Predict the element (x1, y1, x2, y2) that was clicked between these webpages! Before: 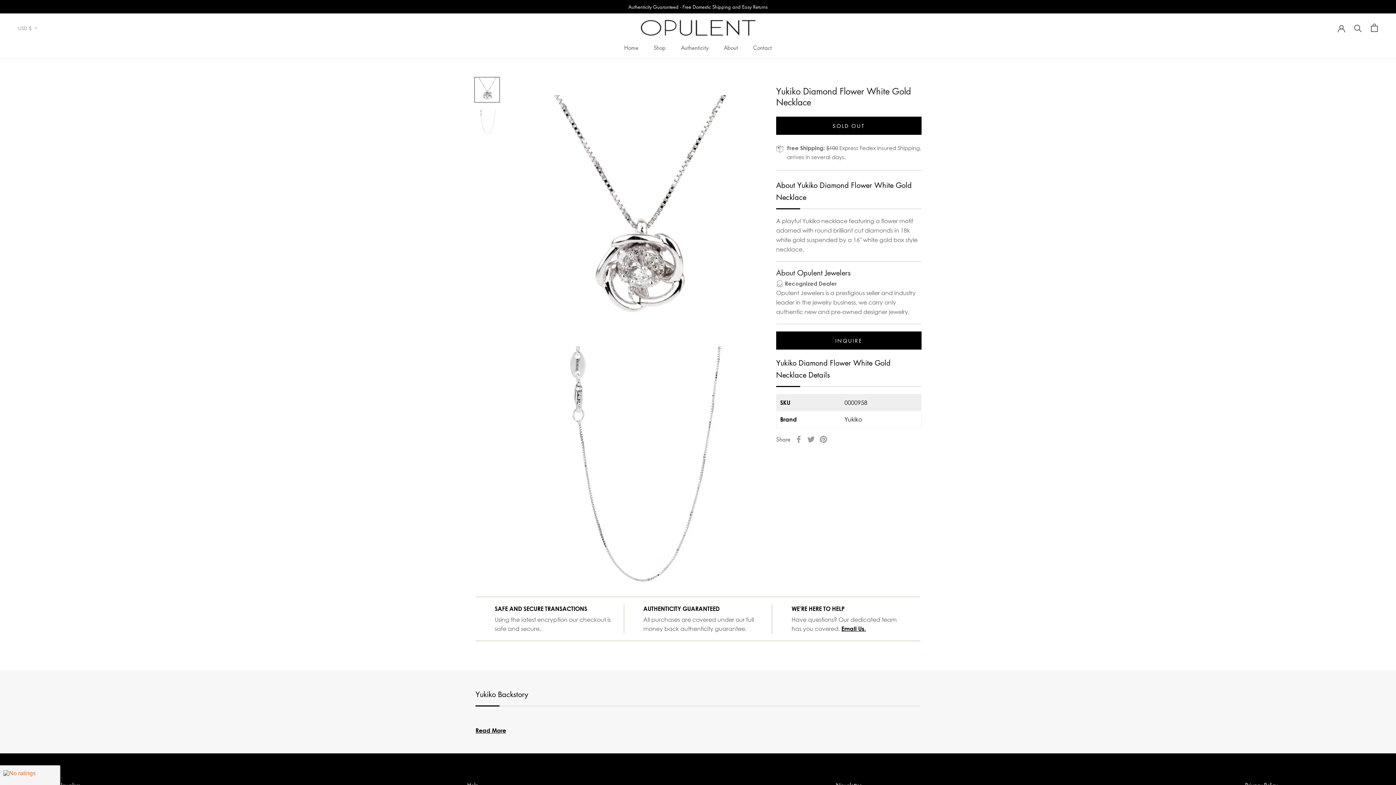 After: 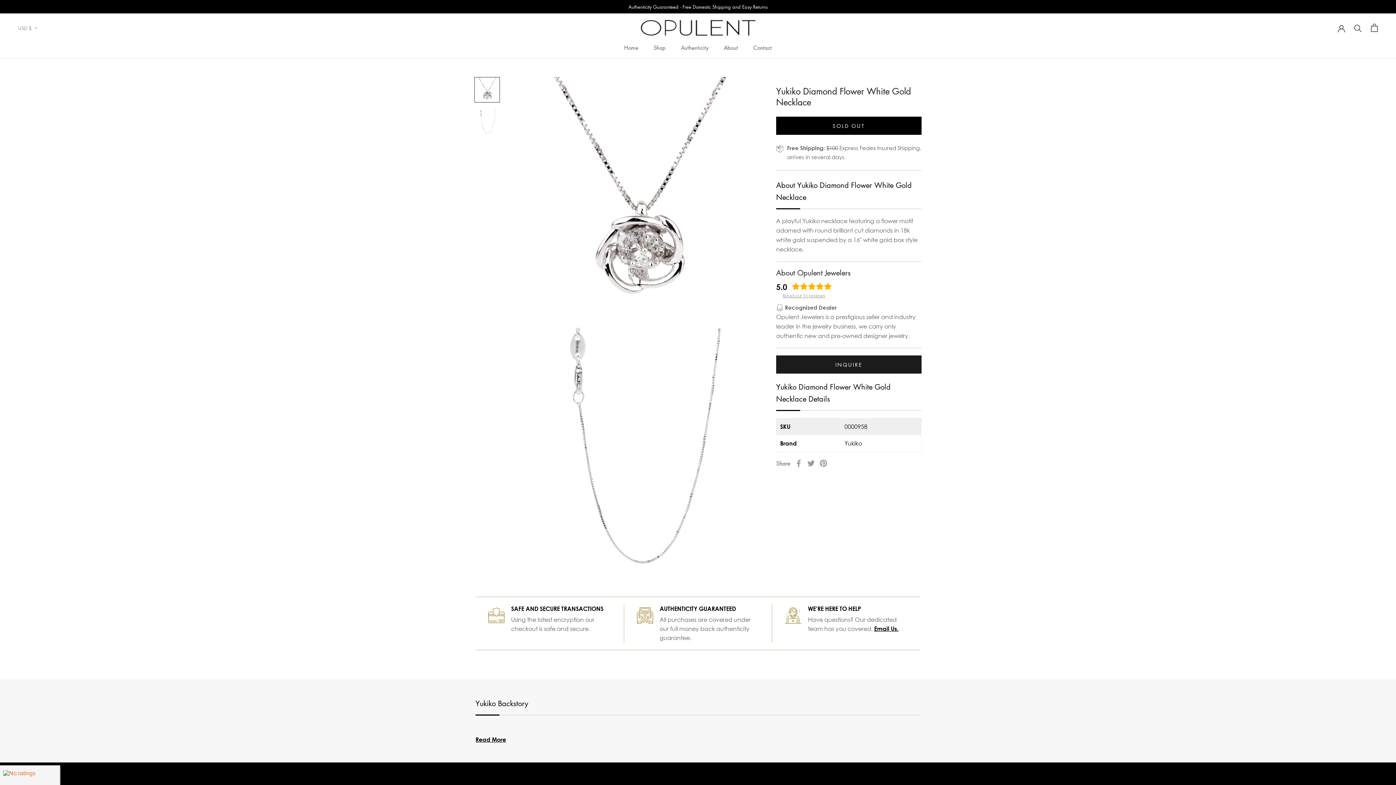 Action: bbox: (776, 331, 921, 349) label: INQUIRE